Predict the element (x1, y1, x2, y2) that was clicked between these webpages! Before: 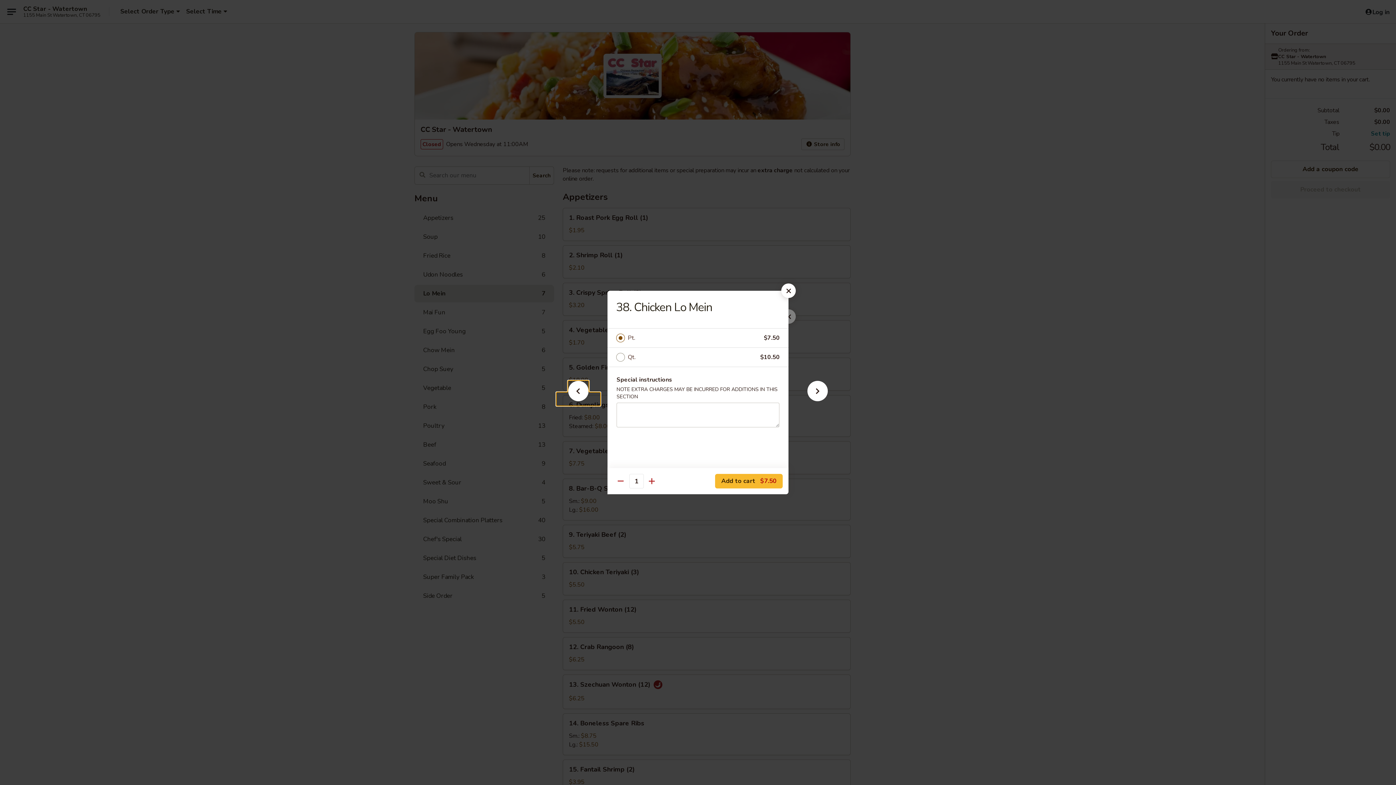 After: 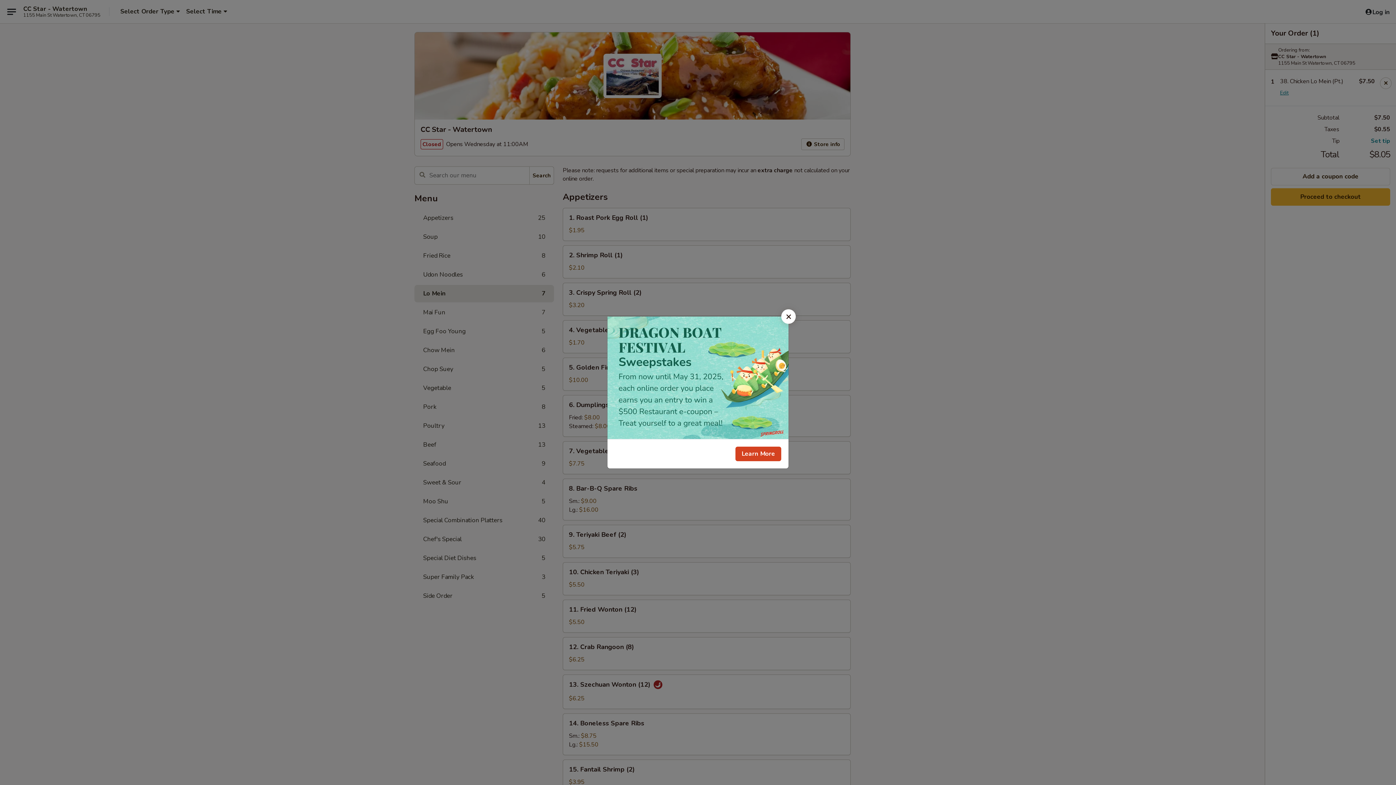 Action: bbox: (715, 474, 782, 488) label: Add to cart $7.50